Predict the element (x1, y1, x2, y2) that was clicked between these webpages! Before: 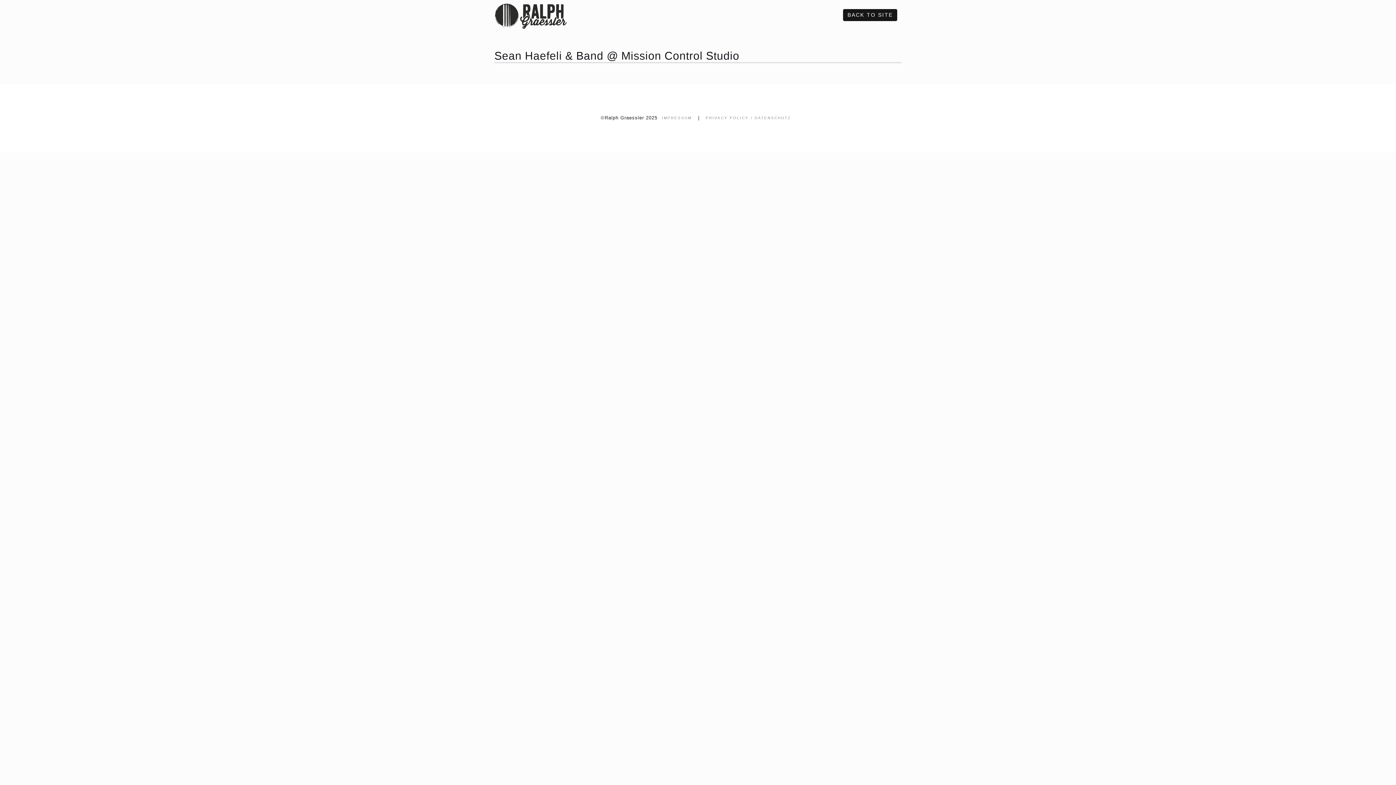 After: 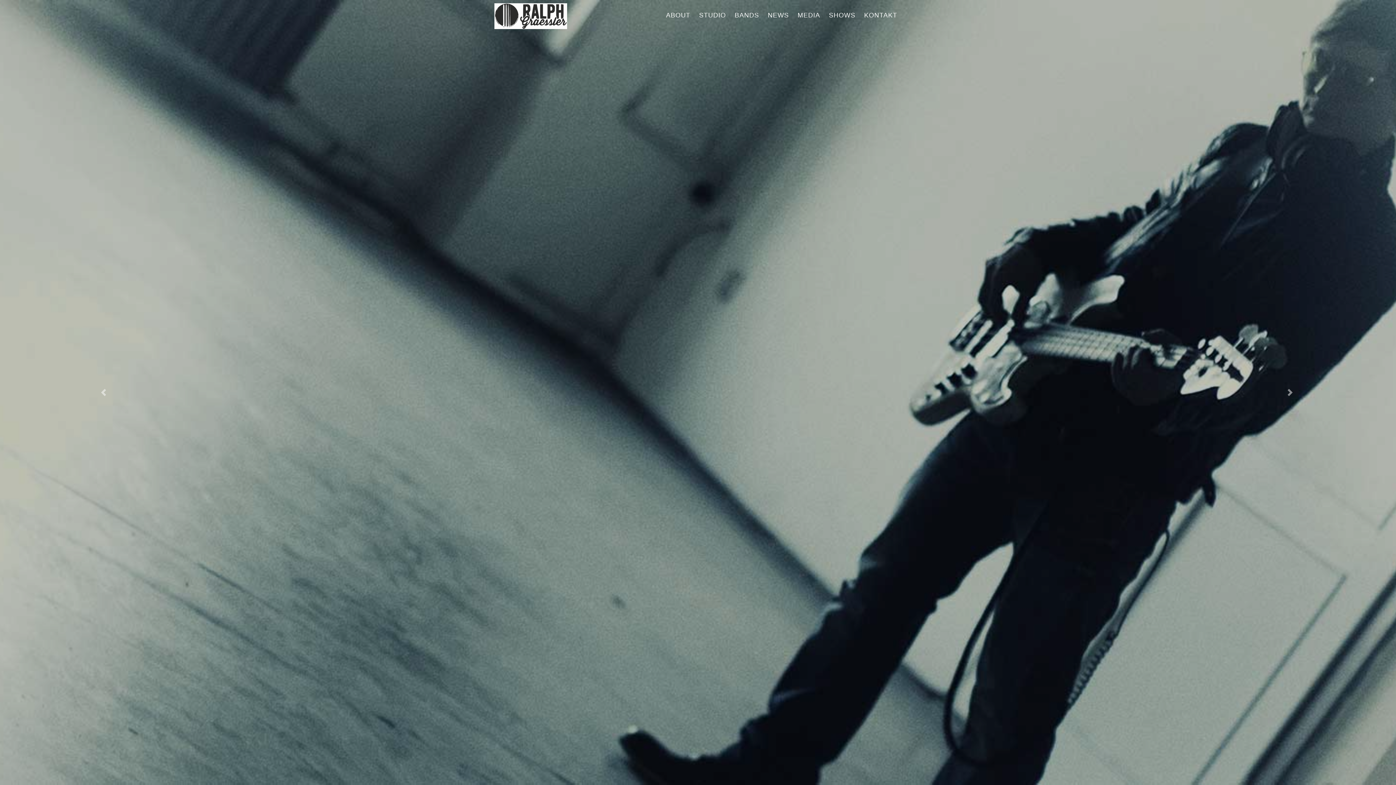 Action: label: BACK TO SITE bbox: (838, 0, 901, 29)